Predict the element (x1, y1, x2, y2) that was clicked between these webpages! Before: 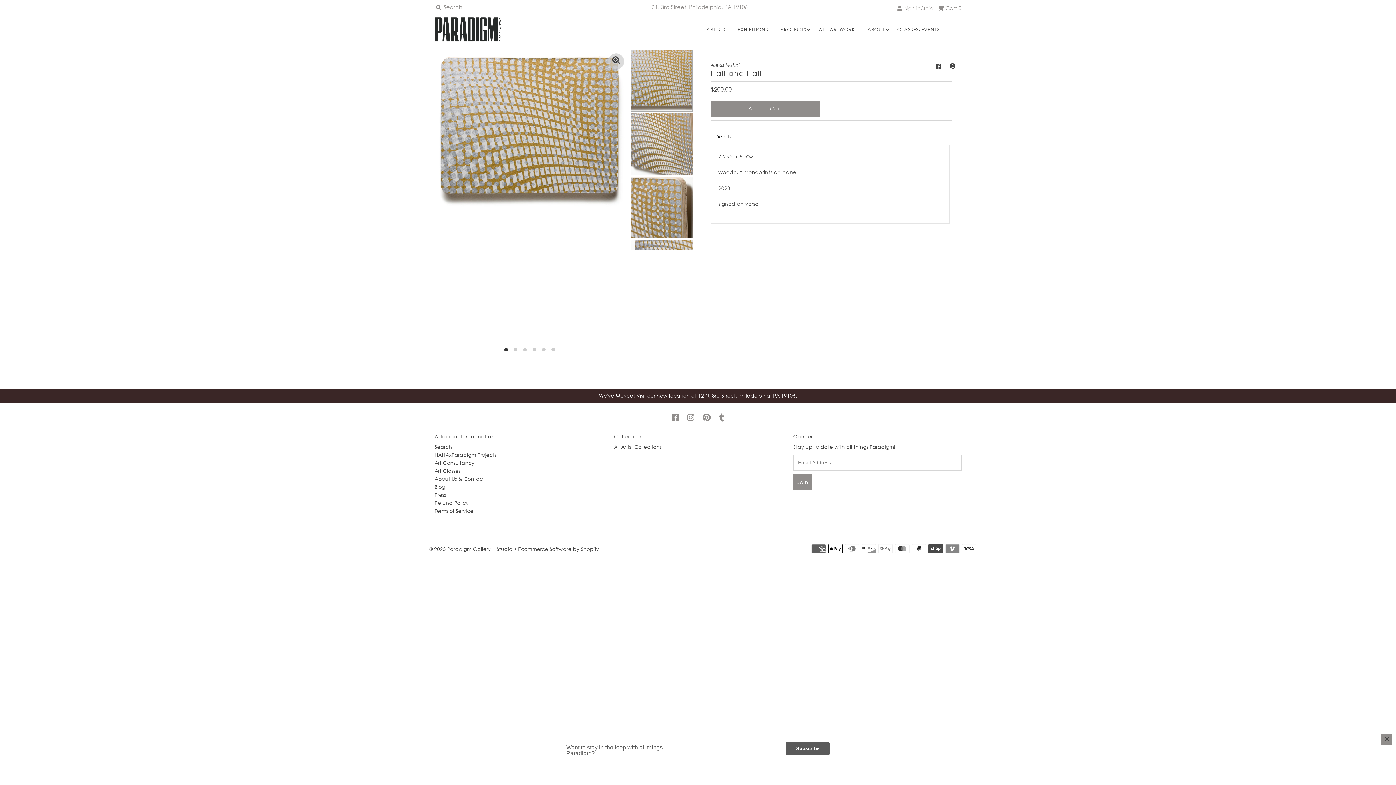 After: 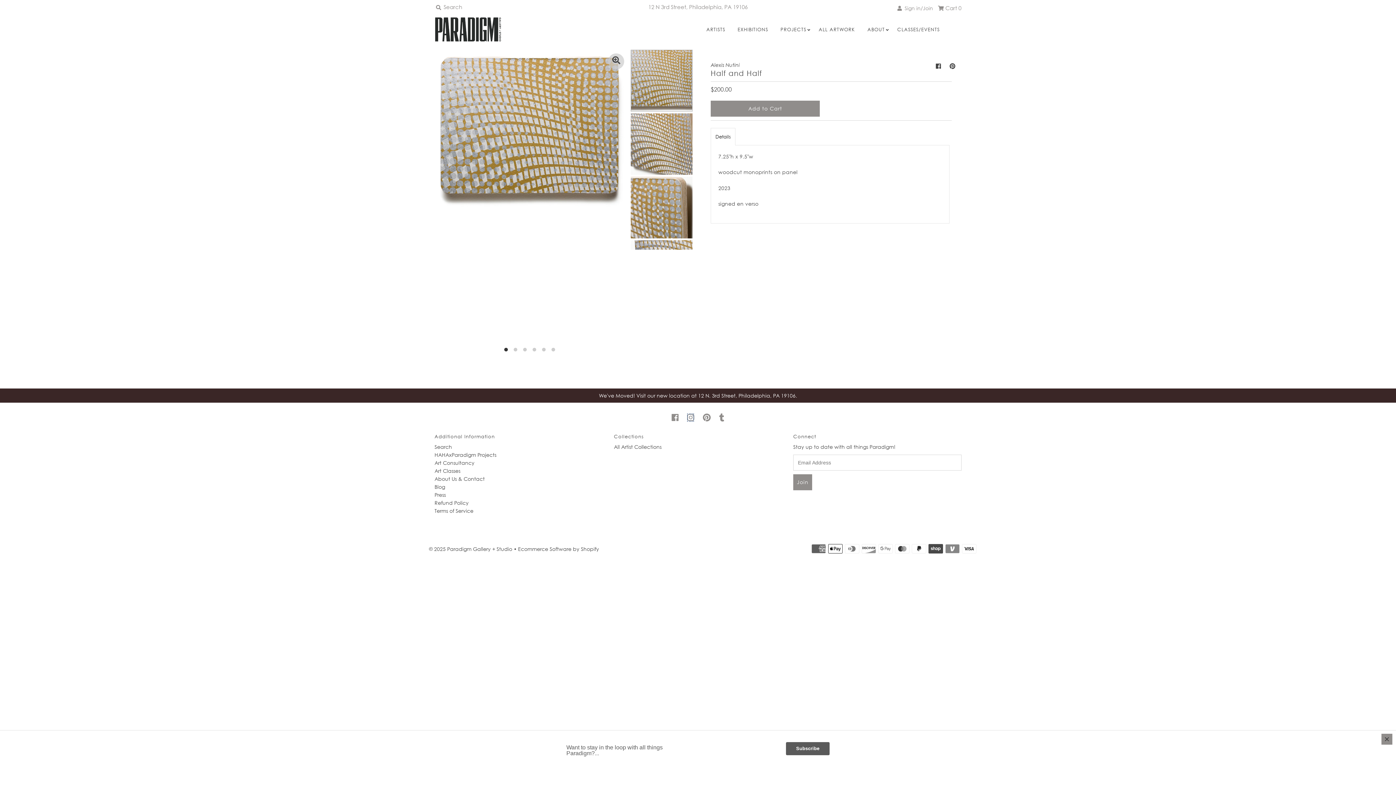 Action: bbox: (687, 413, 694, 421)